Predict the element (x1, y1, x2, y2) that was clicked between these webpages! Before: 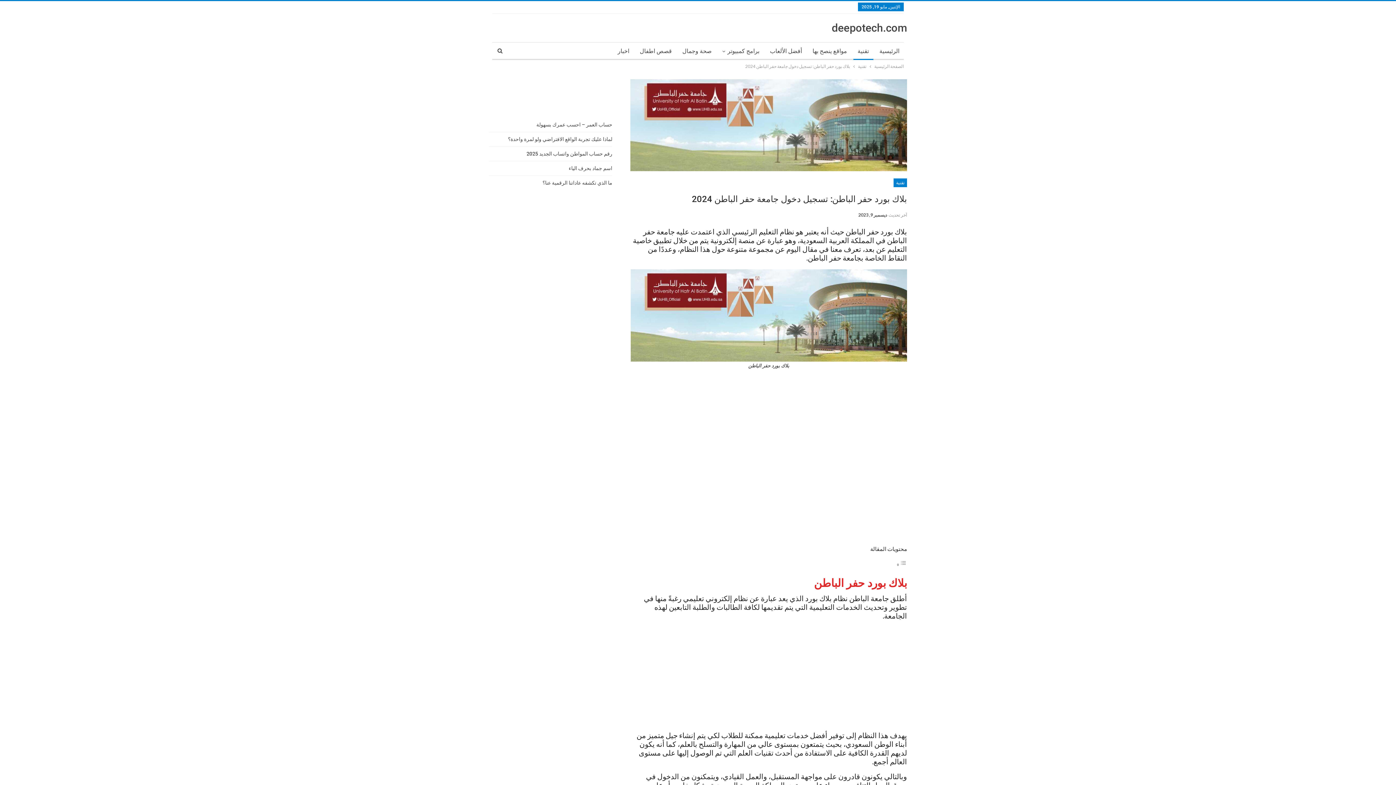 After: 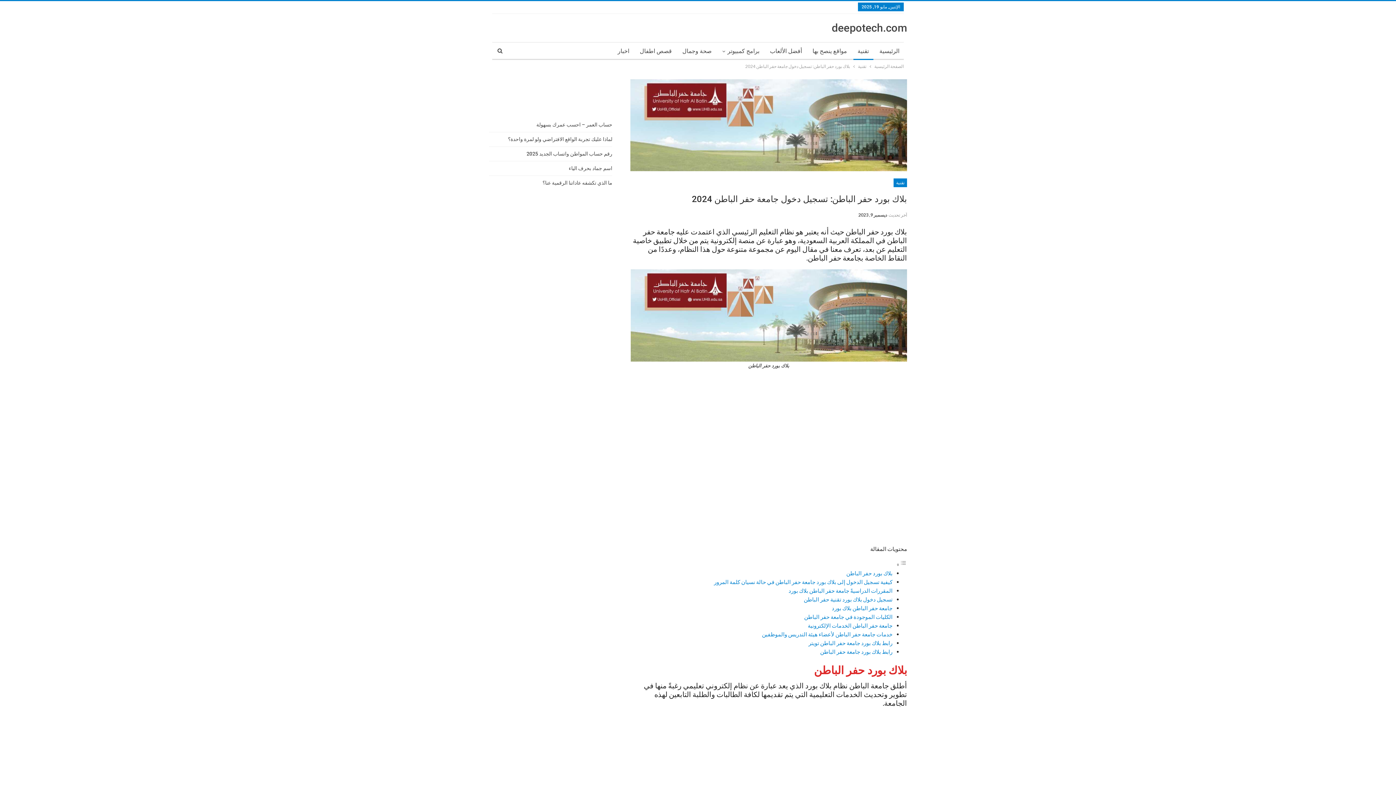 Action: label: Toggle Table of Content bbox: (896, 561, 907, 568)